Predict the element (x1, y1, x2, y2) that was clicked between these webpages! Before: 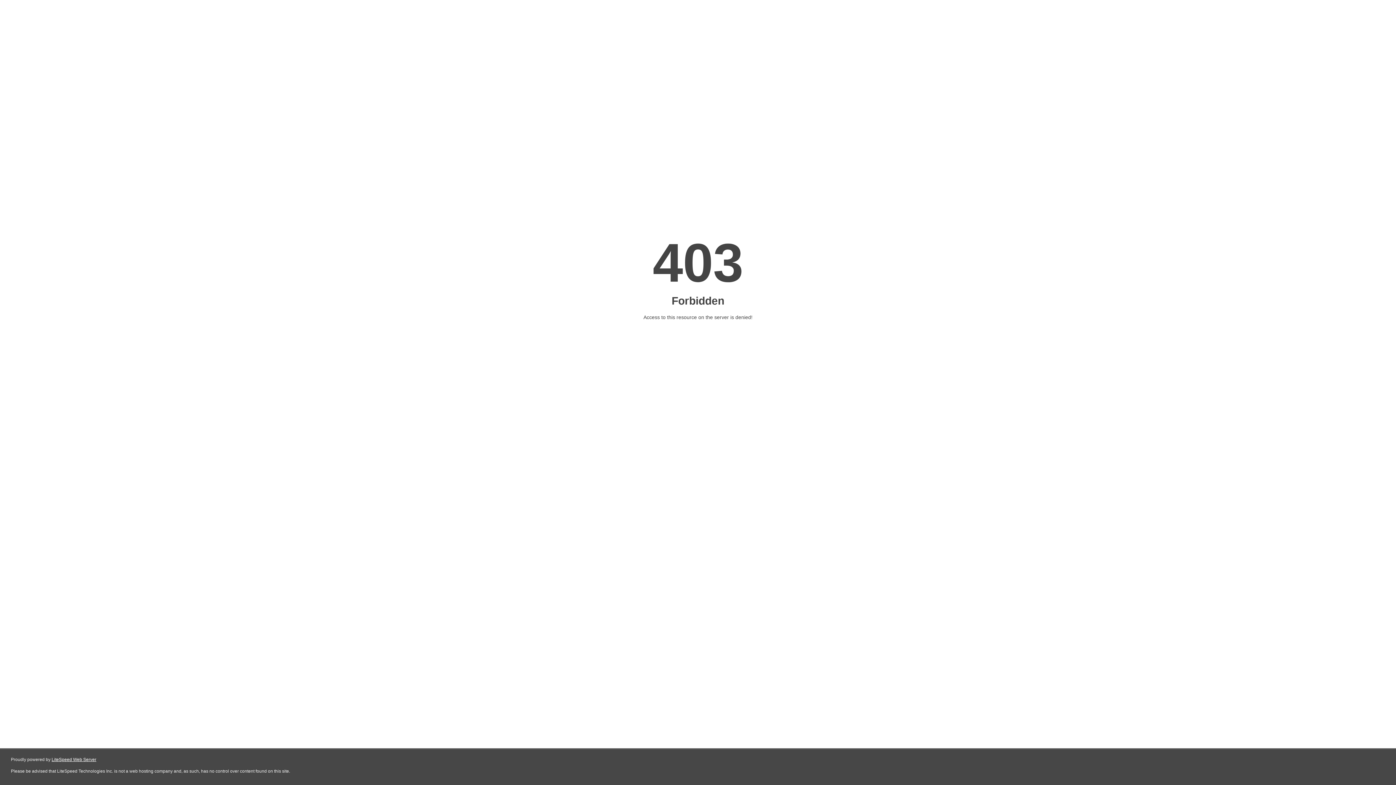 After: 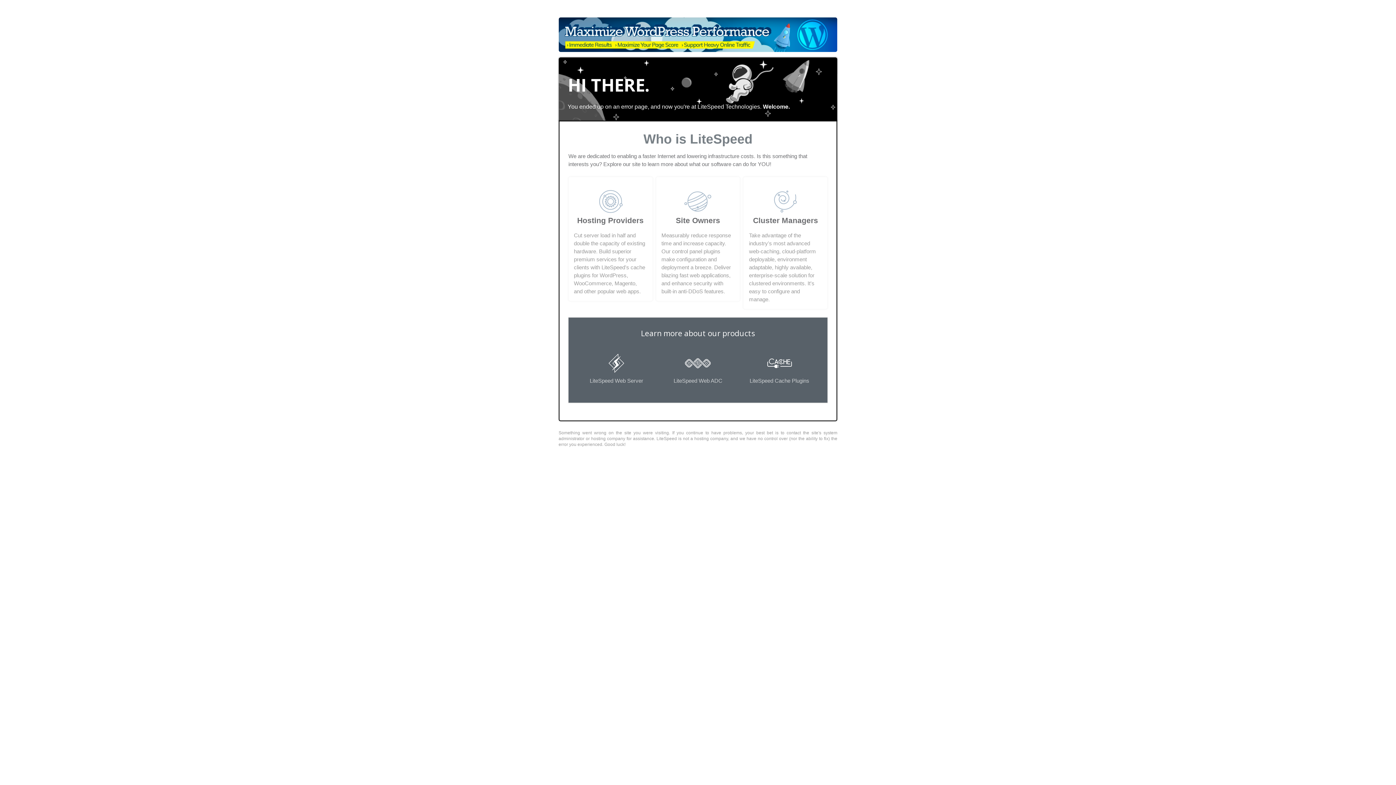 Action: bbox: (51, 757, 96, 762) label: LiteSpeed Web Server